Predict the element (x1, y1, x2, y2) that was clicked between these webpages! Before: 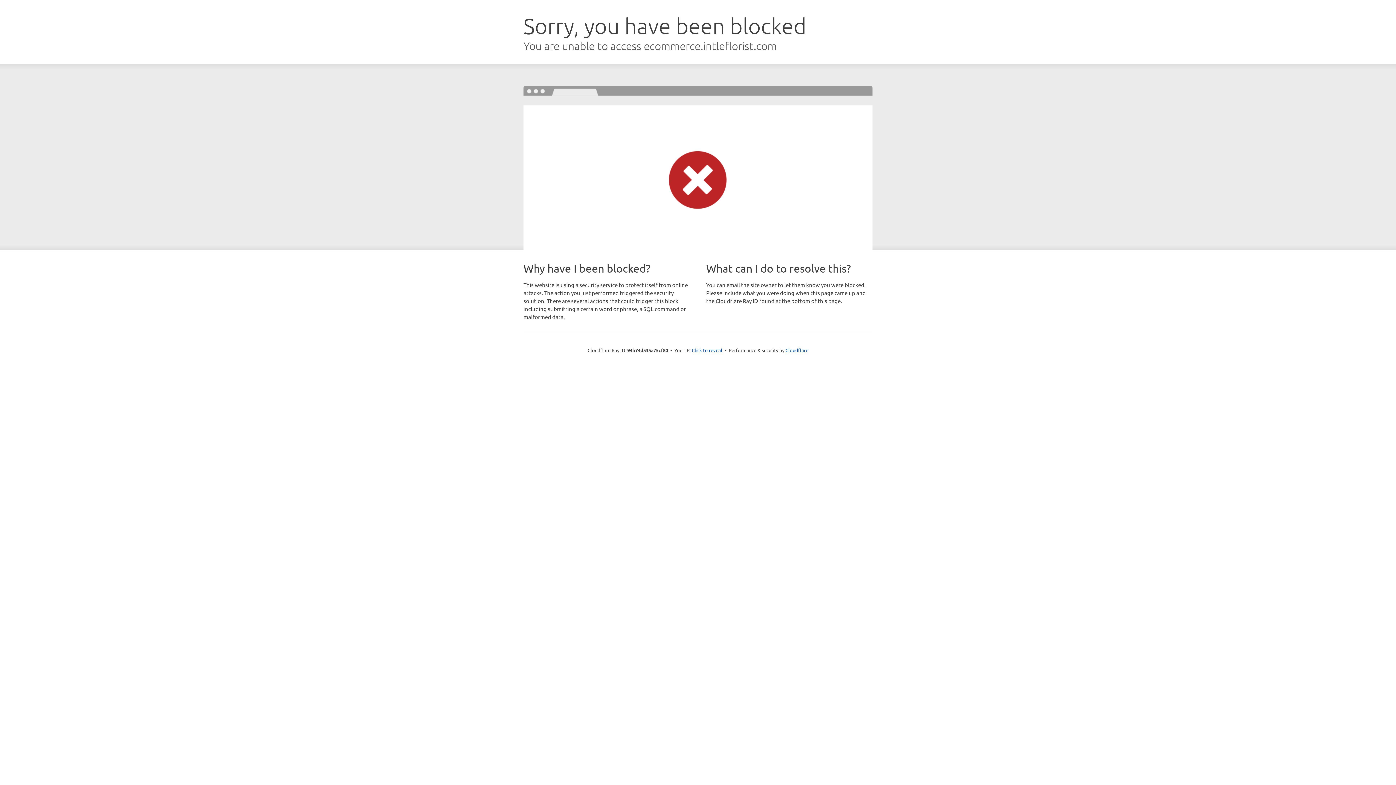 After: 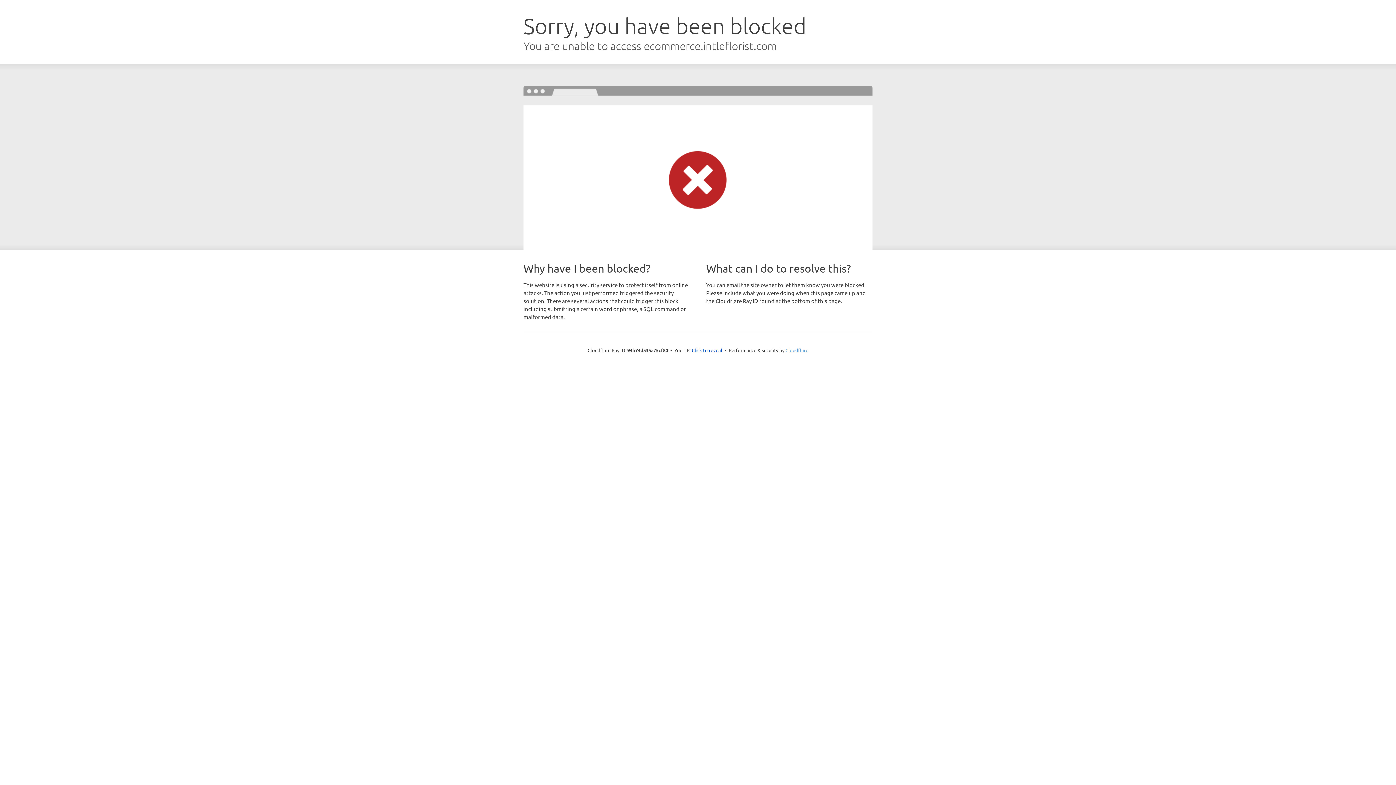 Action: bbox: (785, 347, 808, 353) label: Cloudflare